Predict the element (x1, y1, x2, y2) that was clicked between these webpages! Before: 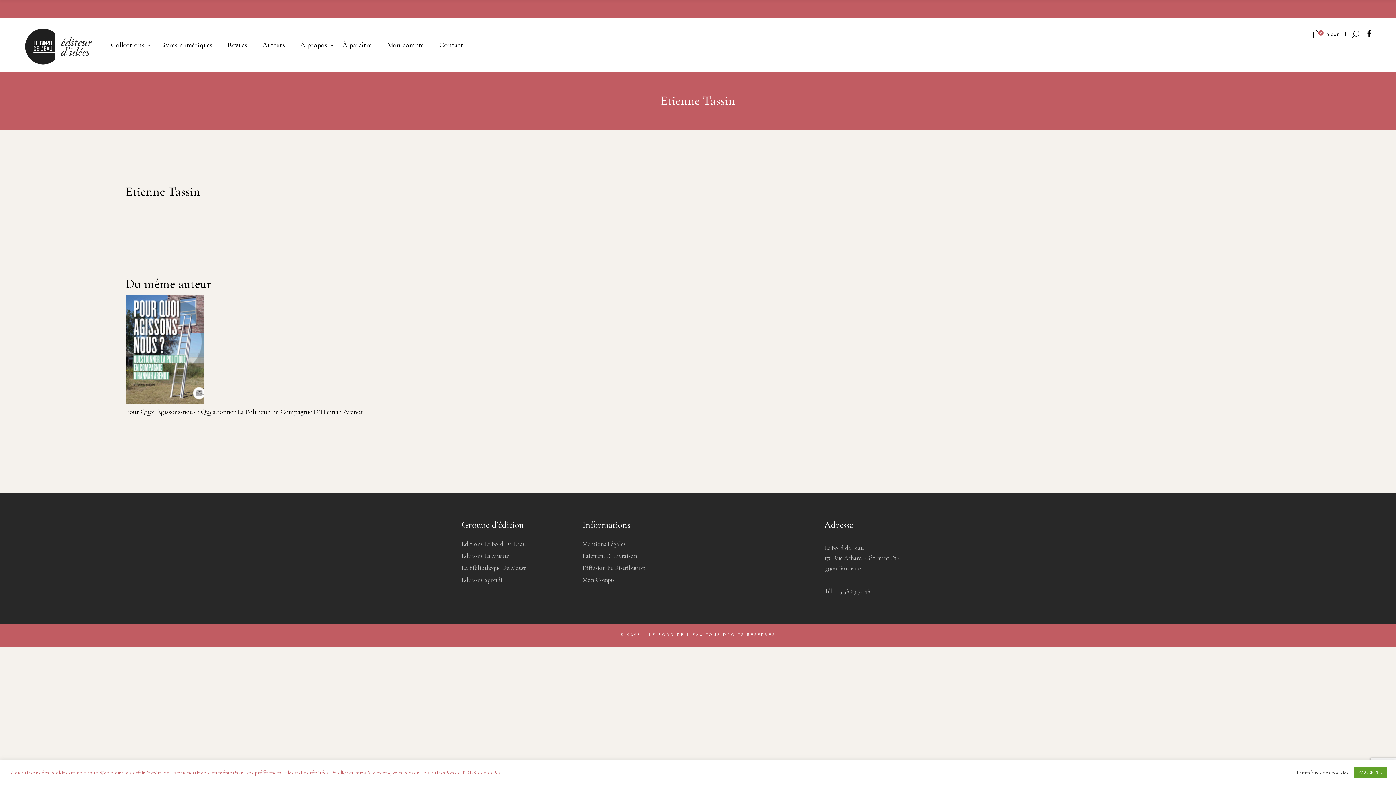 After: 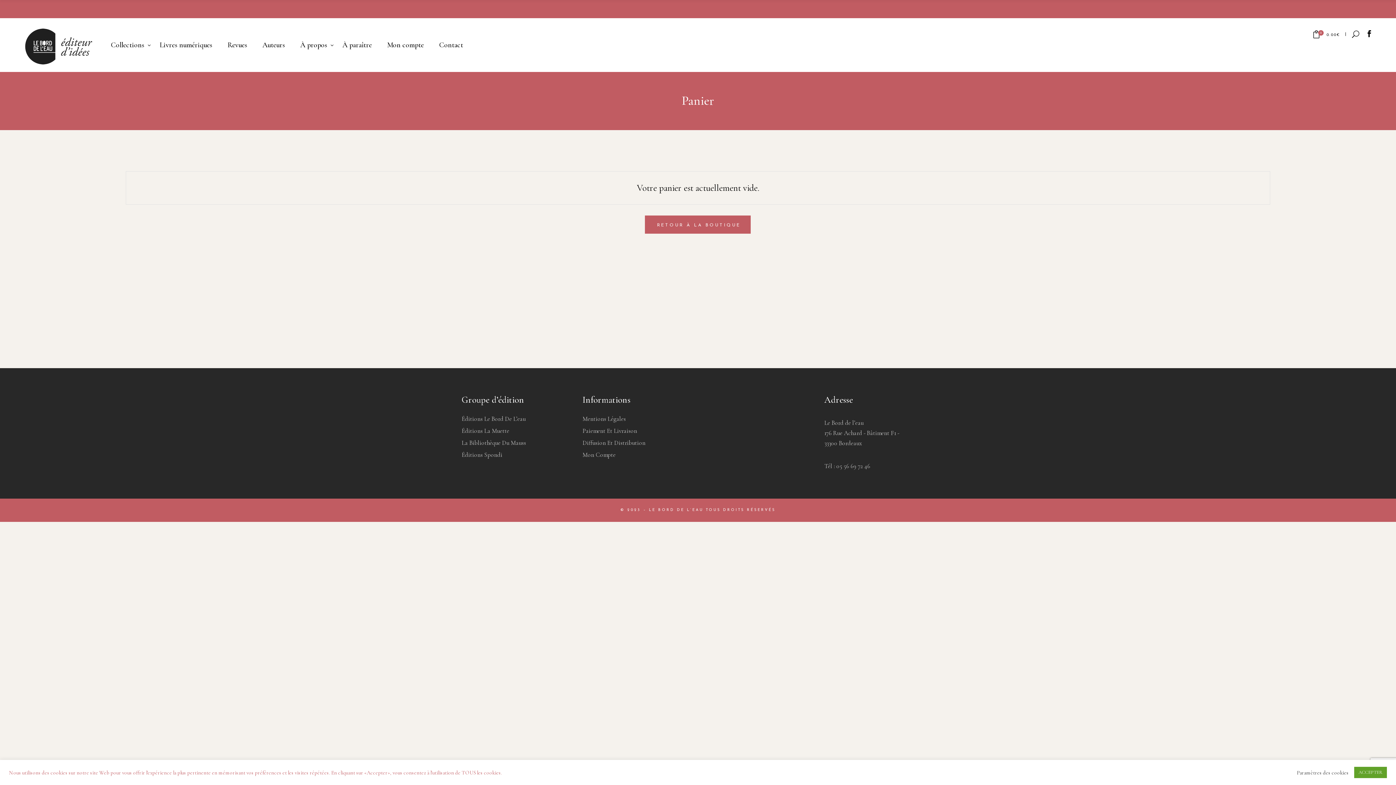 Action: bbox: (1312, 16, 1342, 52) label: 0
0.00€